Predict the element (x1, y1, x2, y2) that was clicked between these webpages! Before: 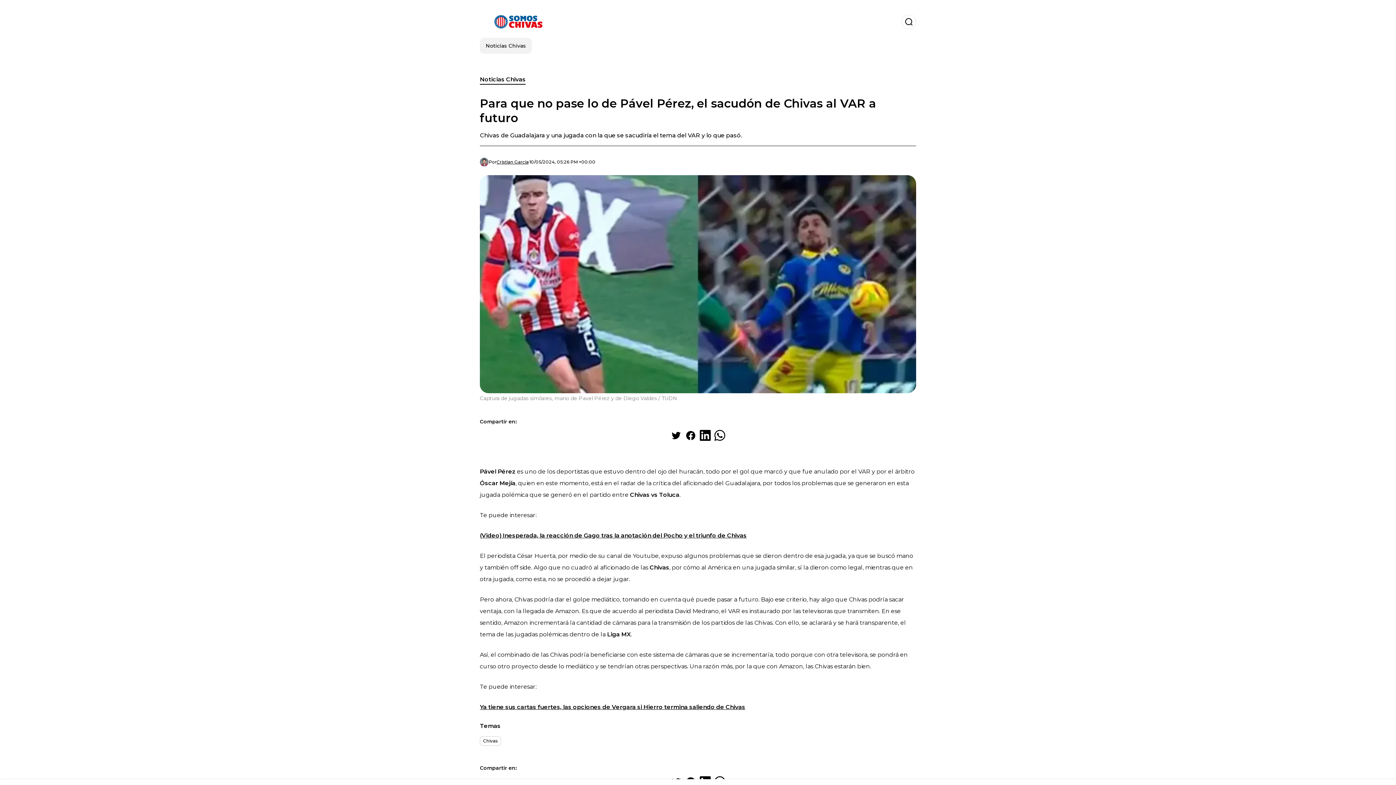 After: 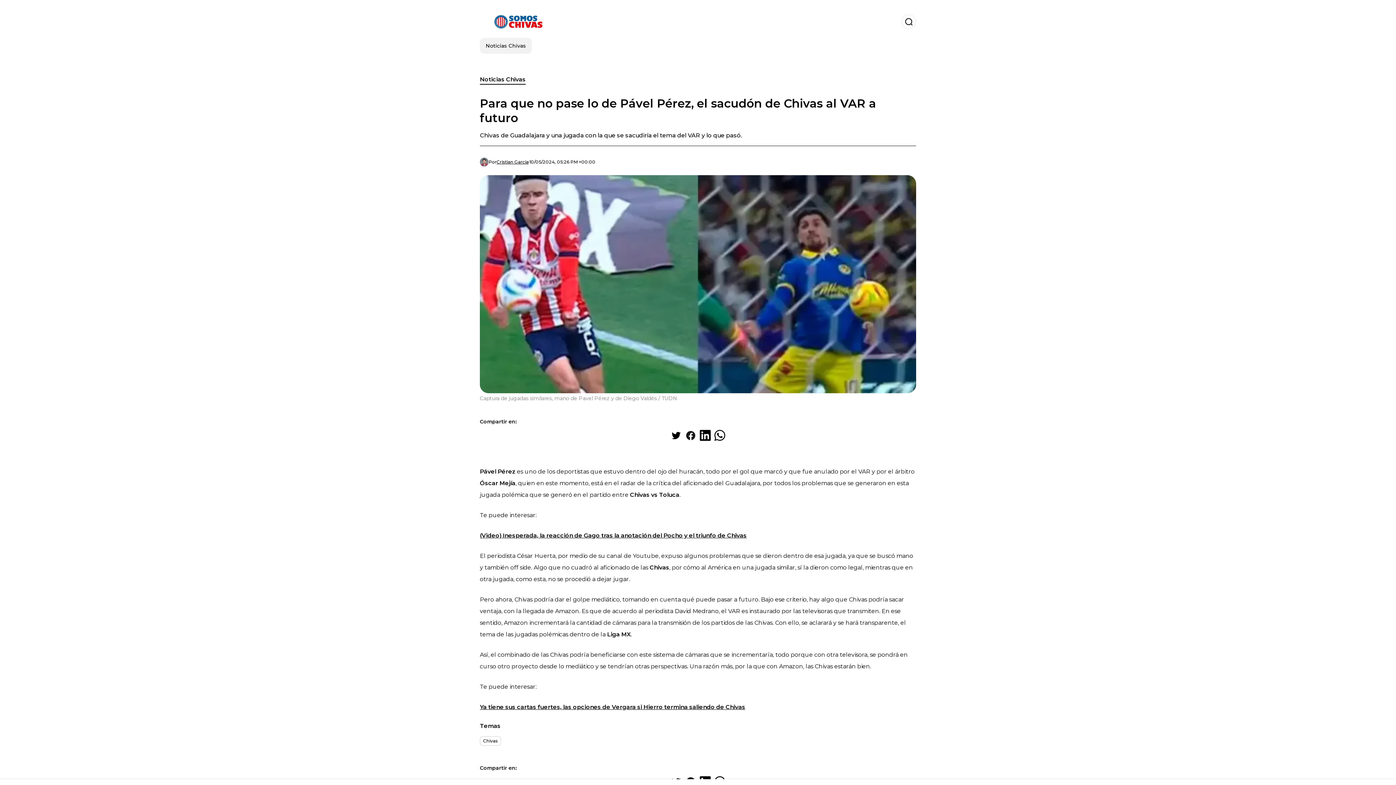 Action: bbox: (683, 428, 698, 442) label: Share on Facebook